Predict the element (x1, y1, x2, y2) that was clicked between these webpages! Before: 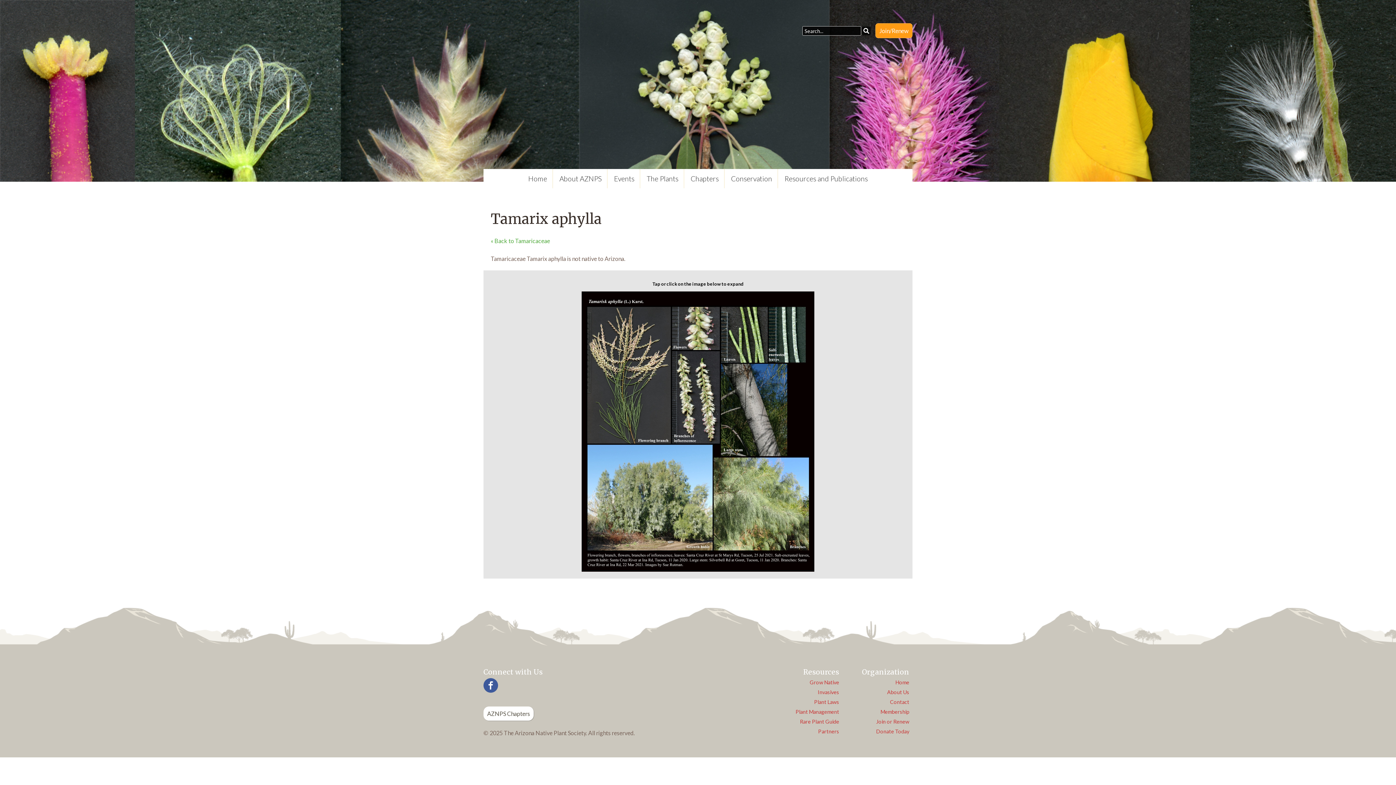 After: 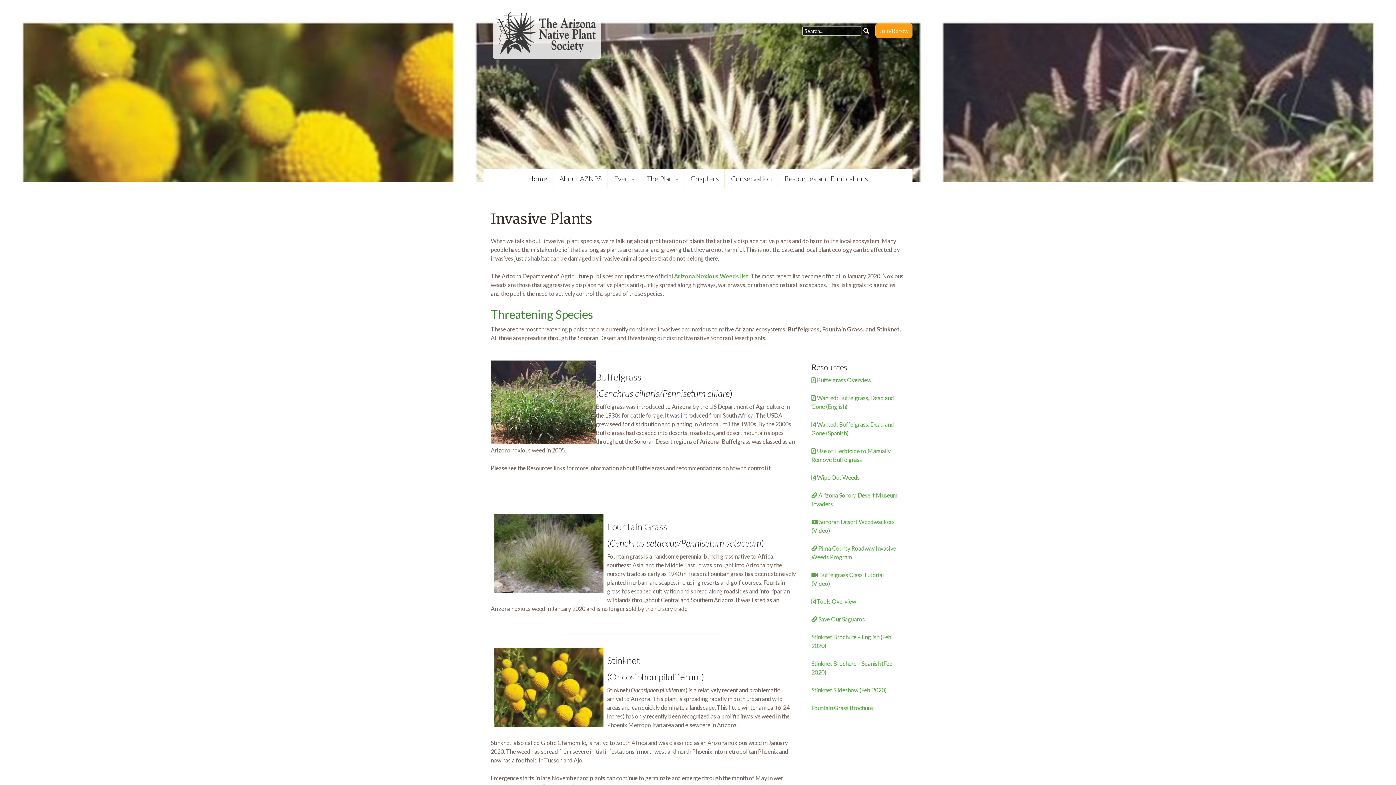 Action: bbox: (770, 688, 839, 698) label: Invasives